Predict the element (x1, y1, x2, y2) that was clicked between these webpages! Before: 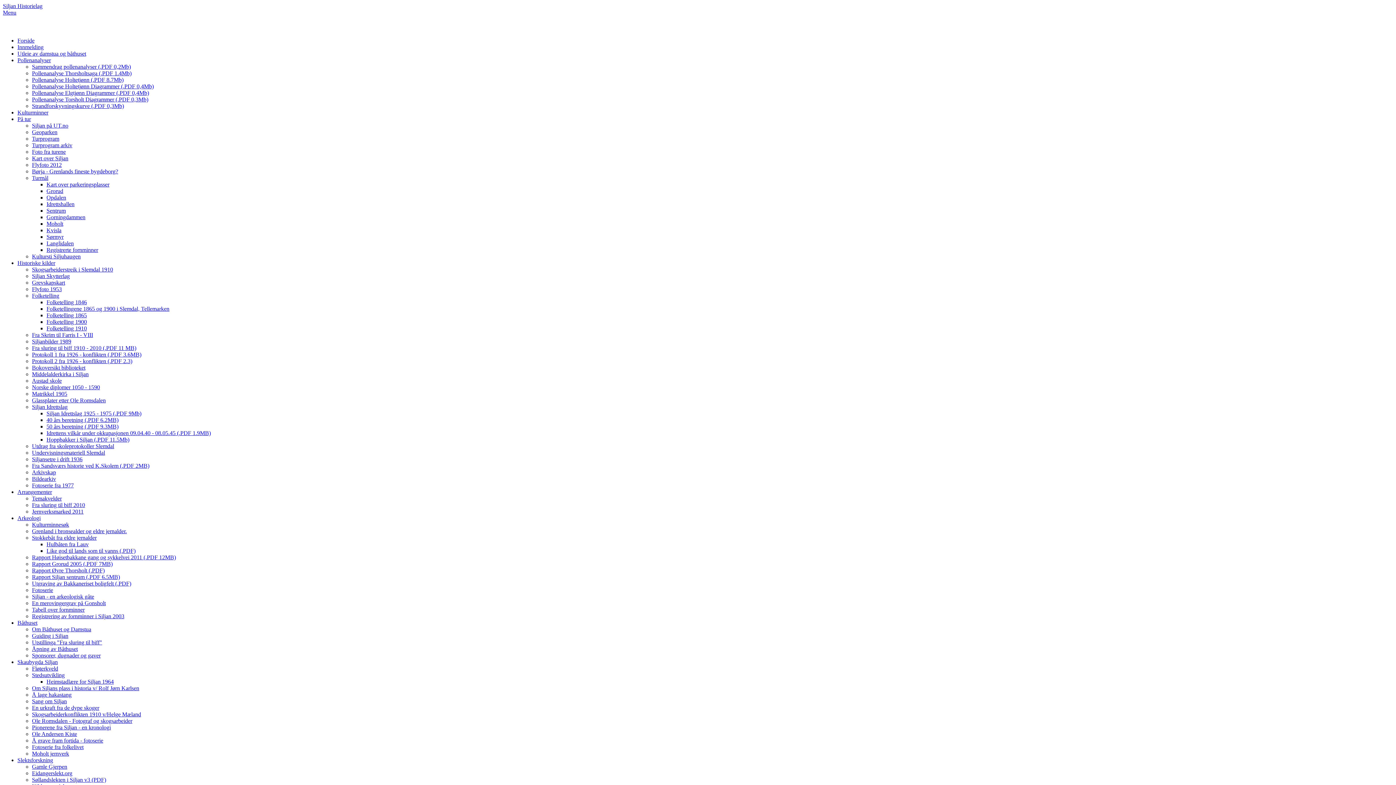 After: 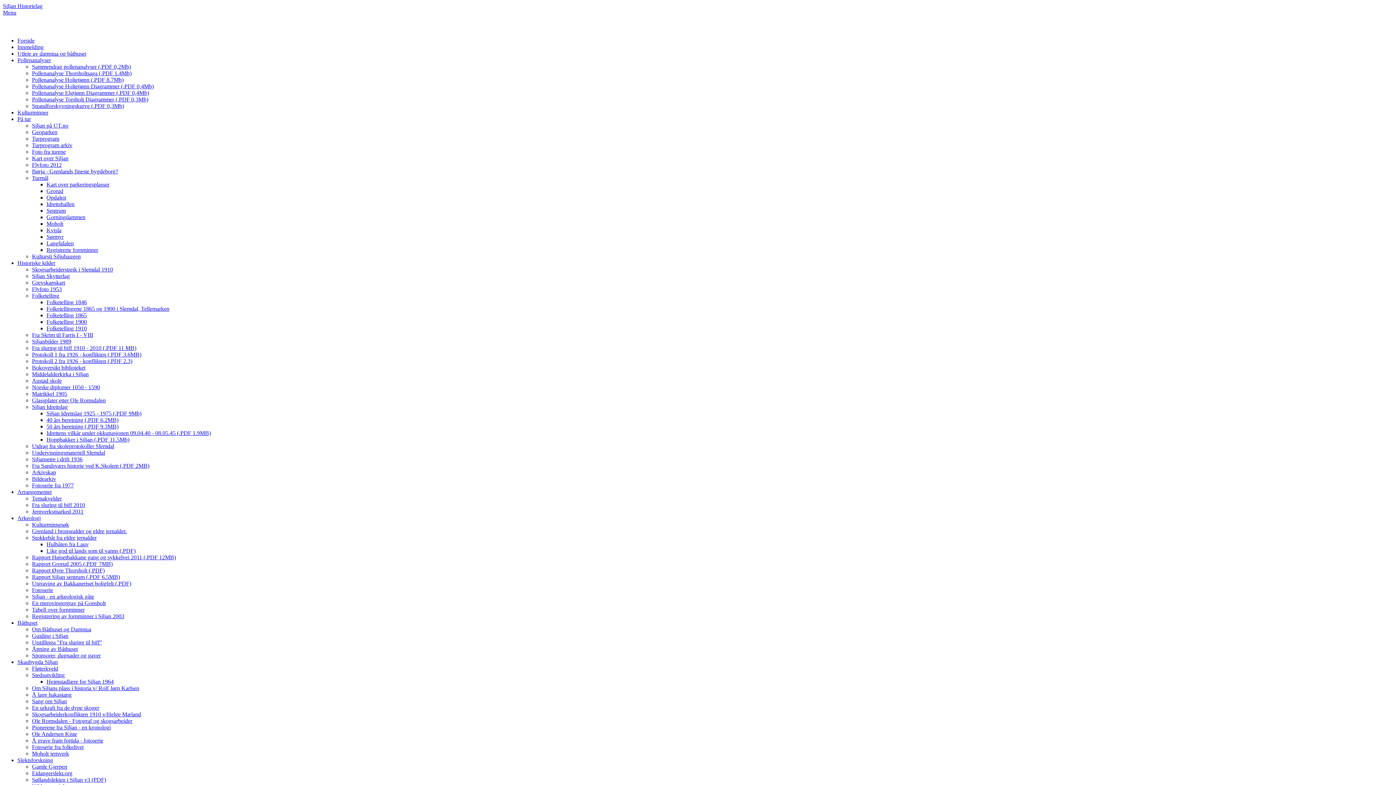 Action: bbox: (46, 319, 86, 325) label: Folketelling 1900